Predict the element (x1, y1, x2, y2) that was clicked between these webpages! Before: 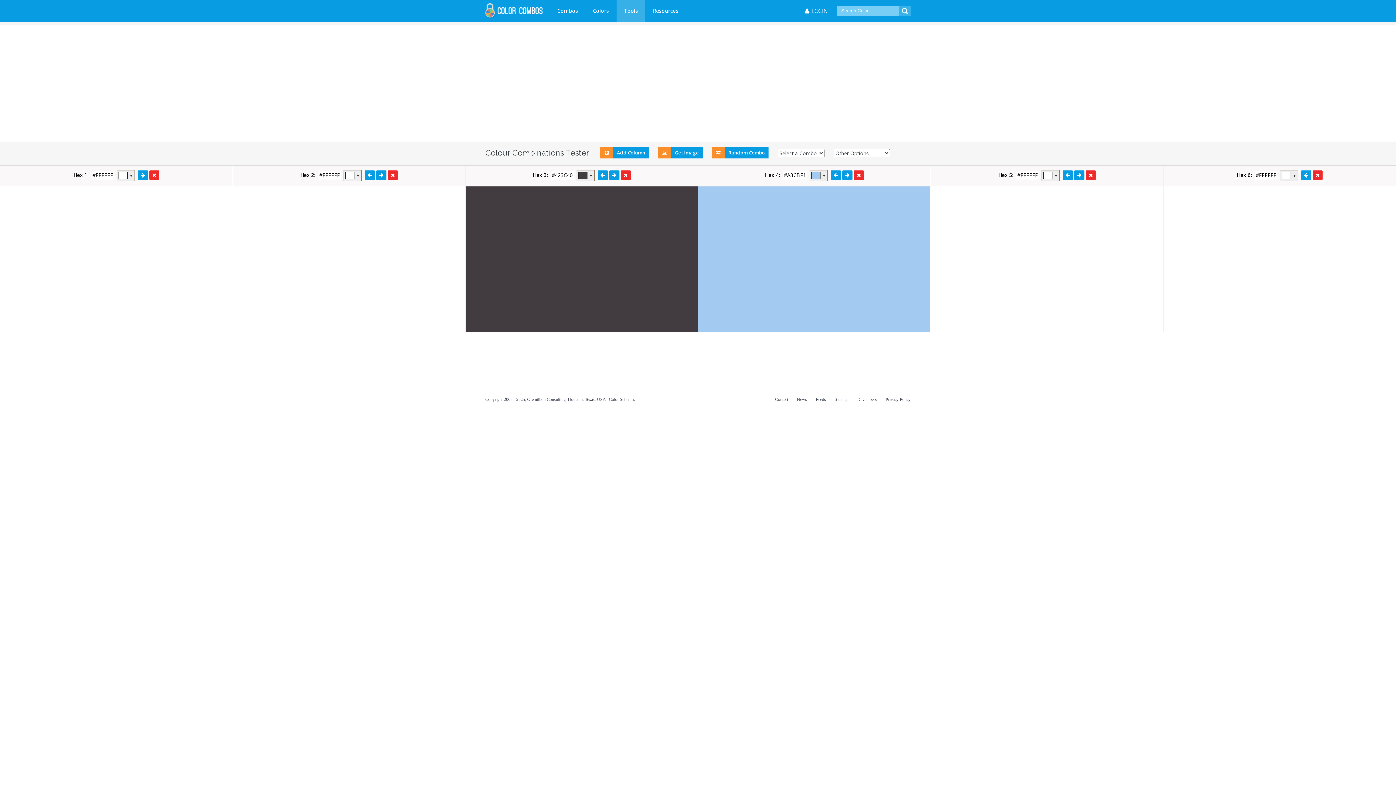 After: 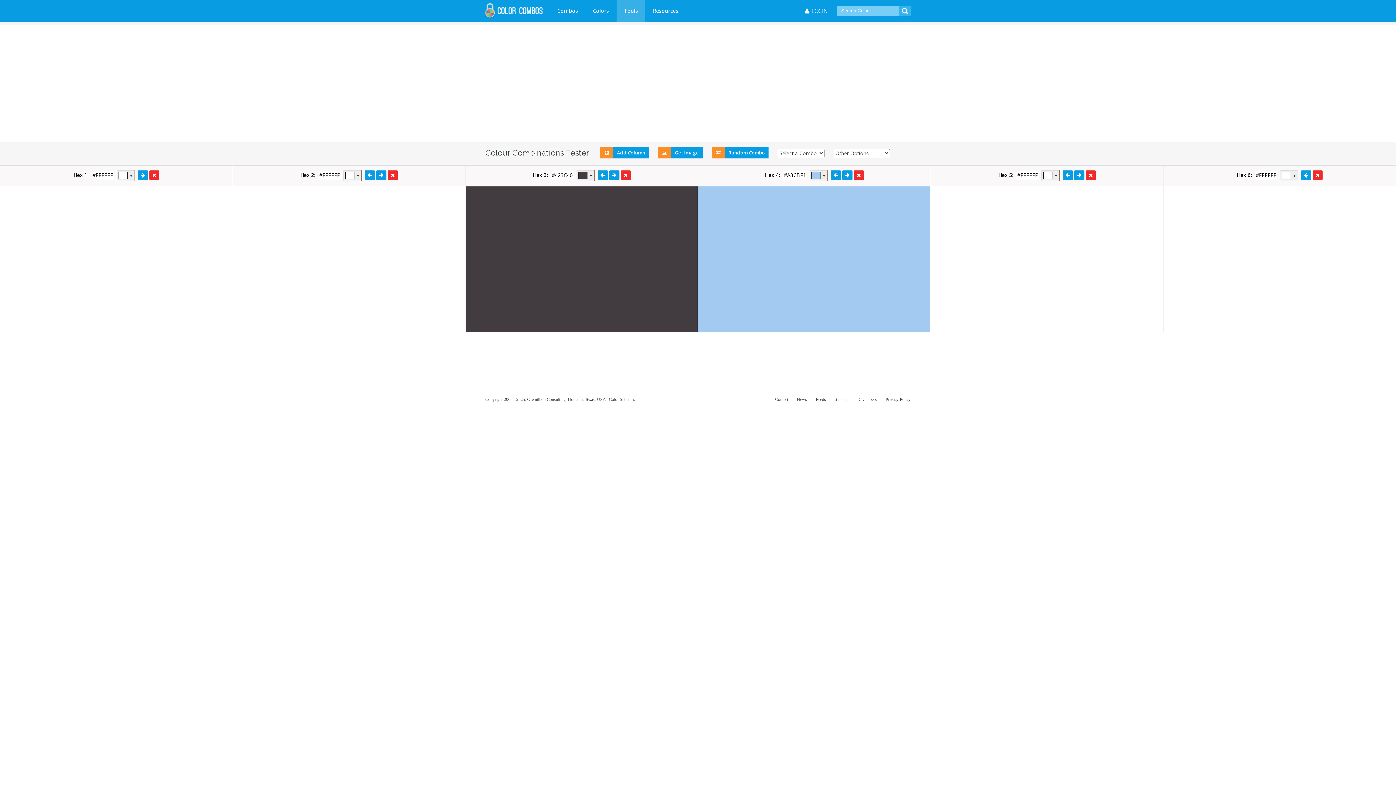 Action: bbox: (364, 170, 374, 179)